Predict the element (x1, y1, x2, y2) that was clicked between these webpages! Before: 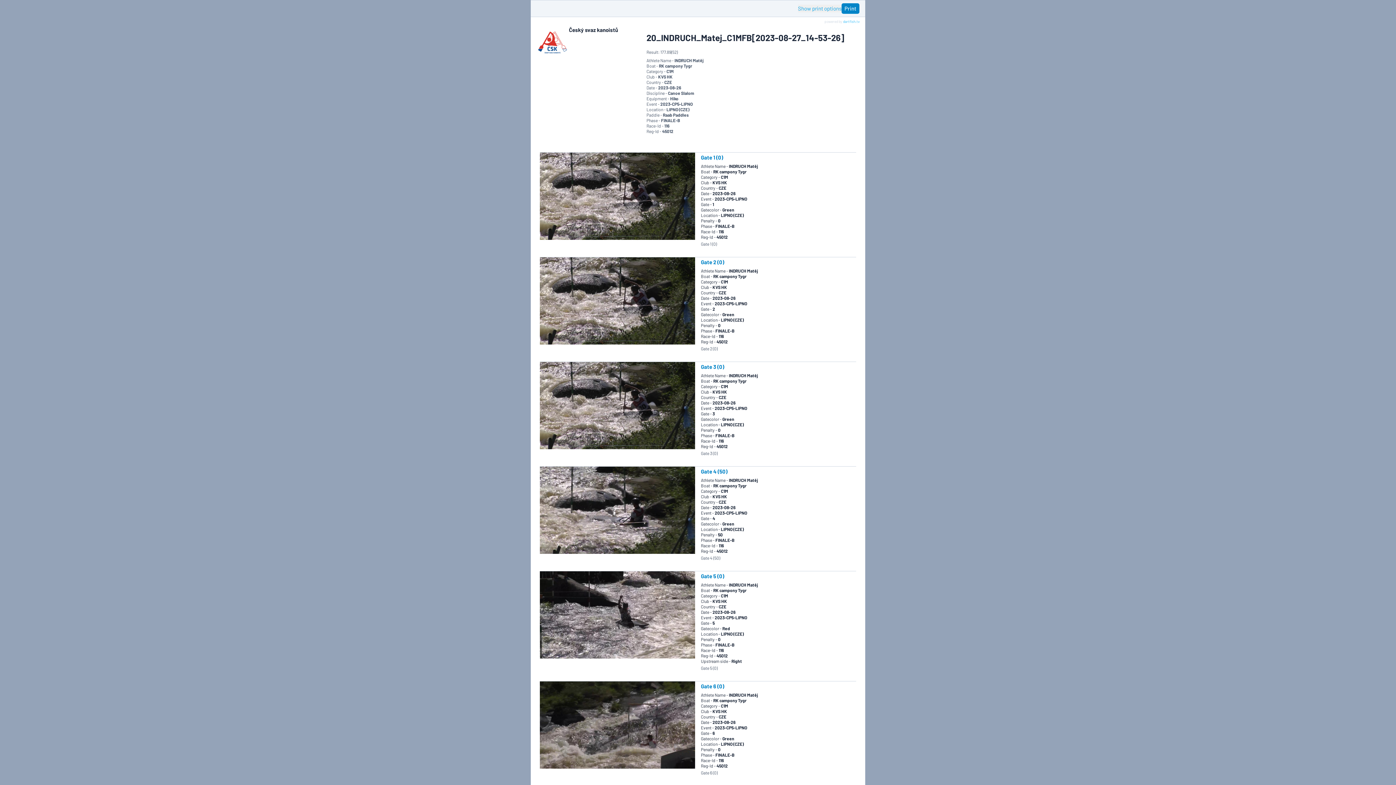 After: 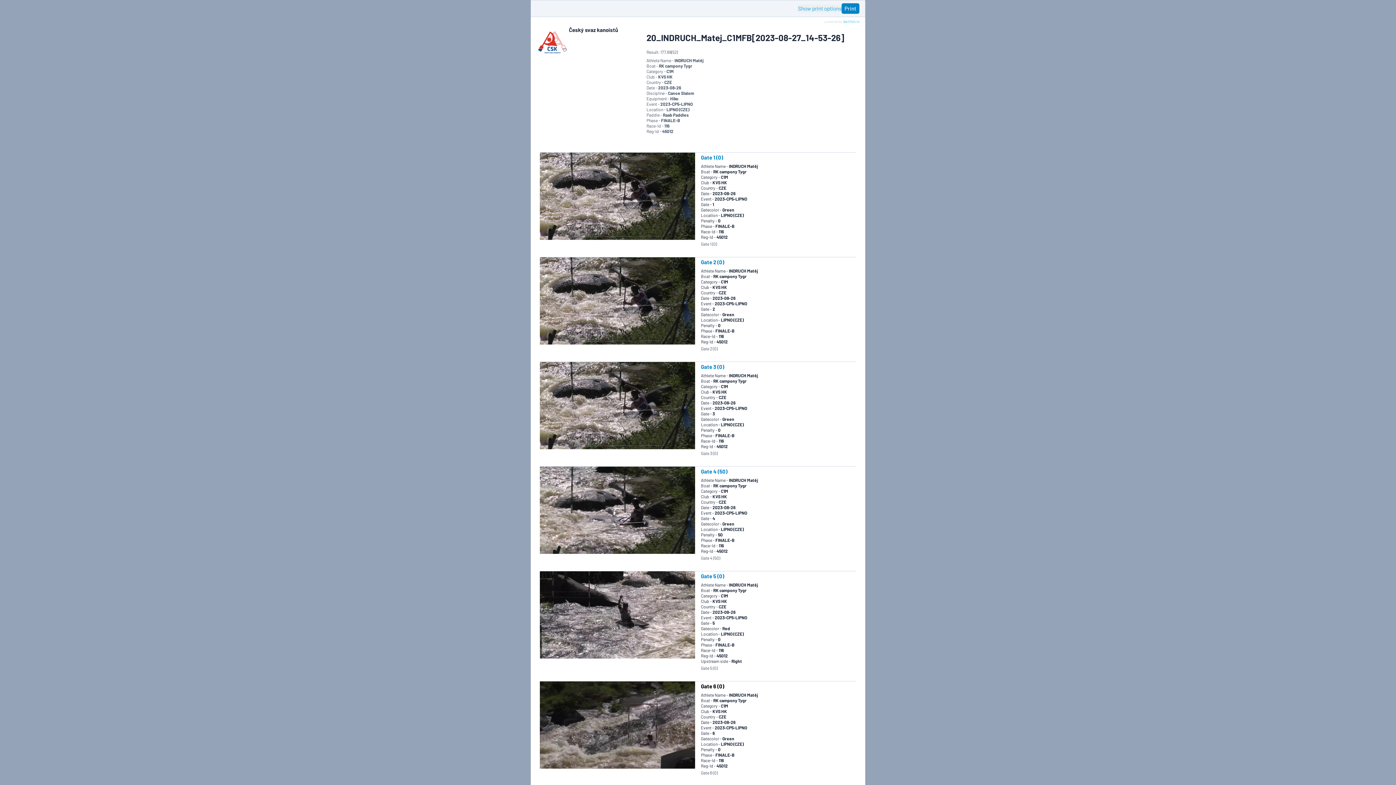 Action: label: Gate 6 (0) bbox: (701, 683, 724, 689)